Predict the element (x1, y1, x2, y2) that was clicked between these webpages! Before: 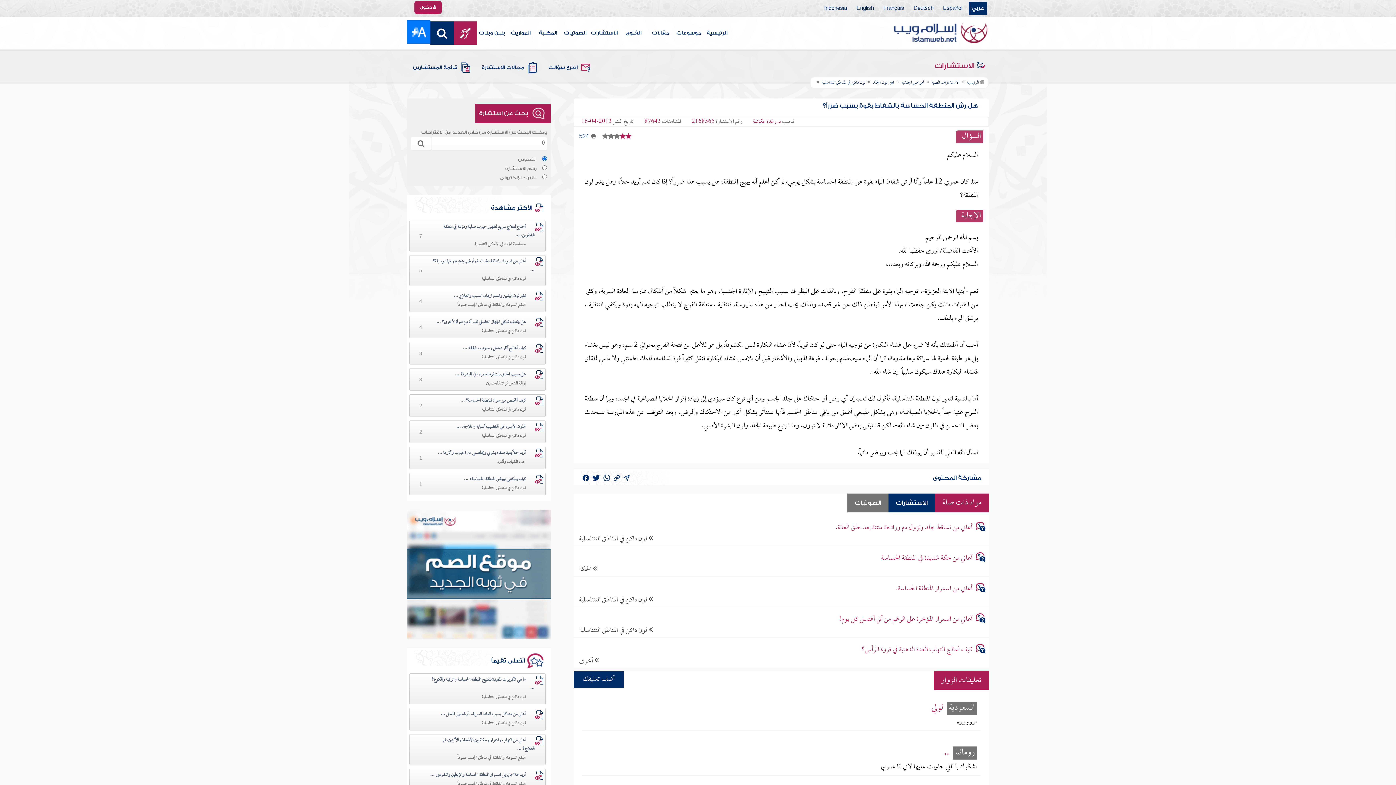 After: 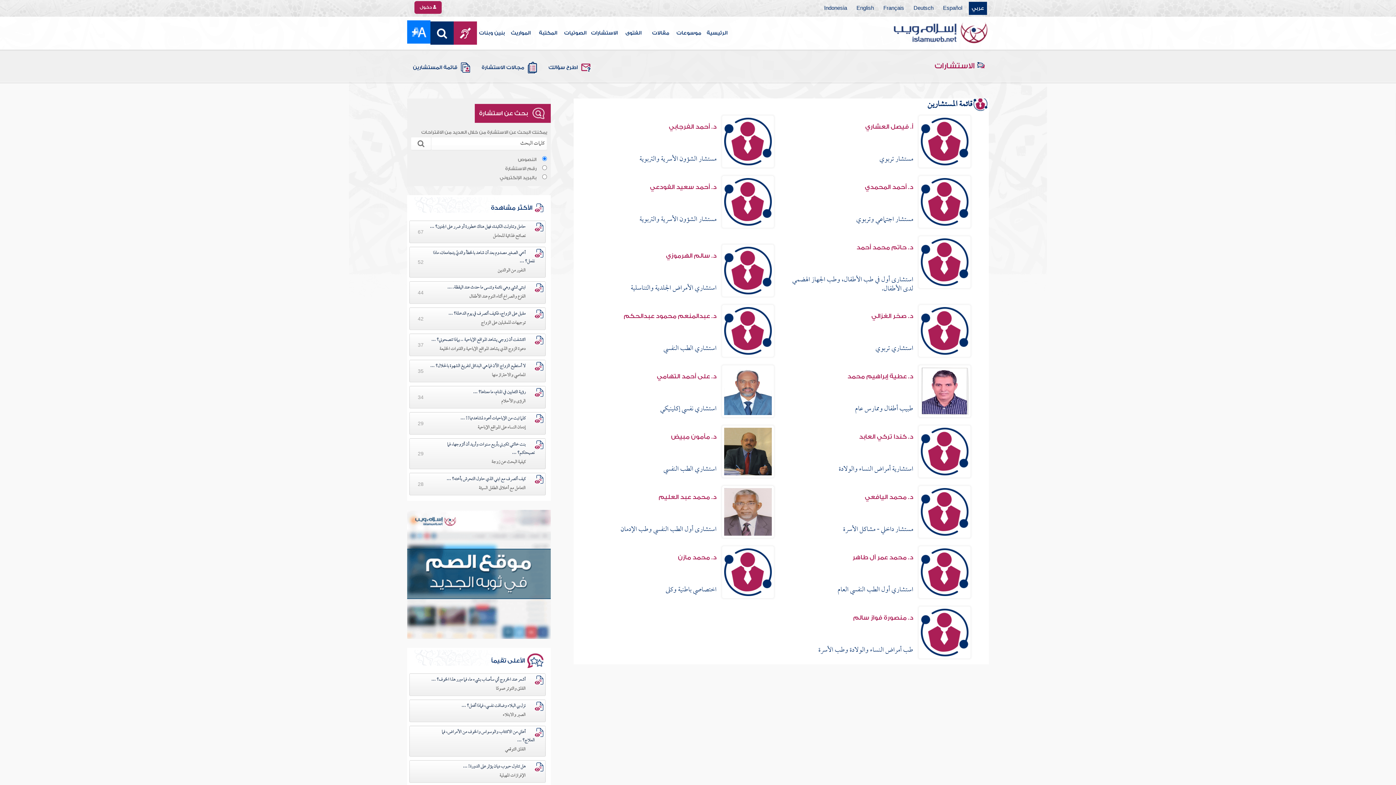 Action: label: قائمة المستشارين bbox: (410, 57, 472, 78)